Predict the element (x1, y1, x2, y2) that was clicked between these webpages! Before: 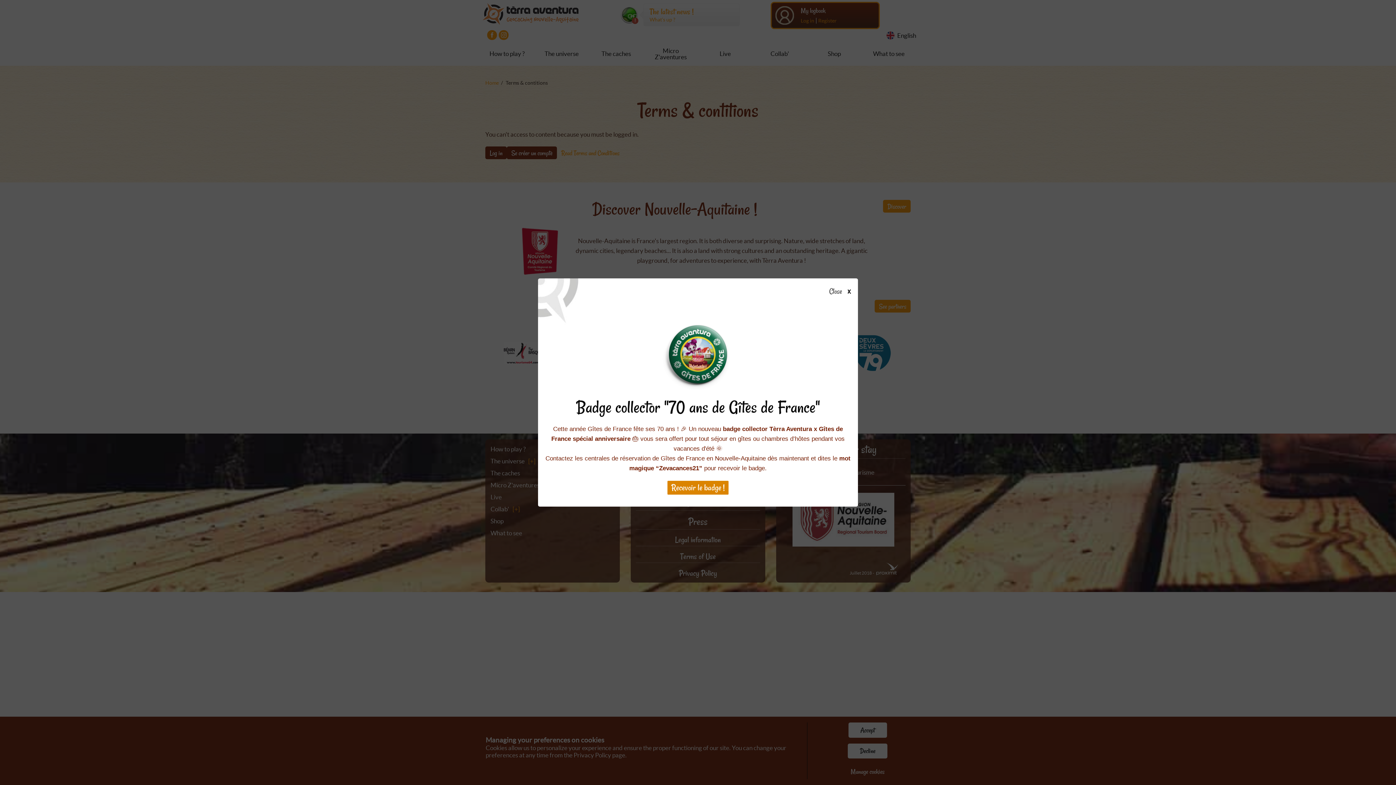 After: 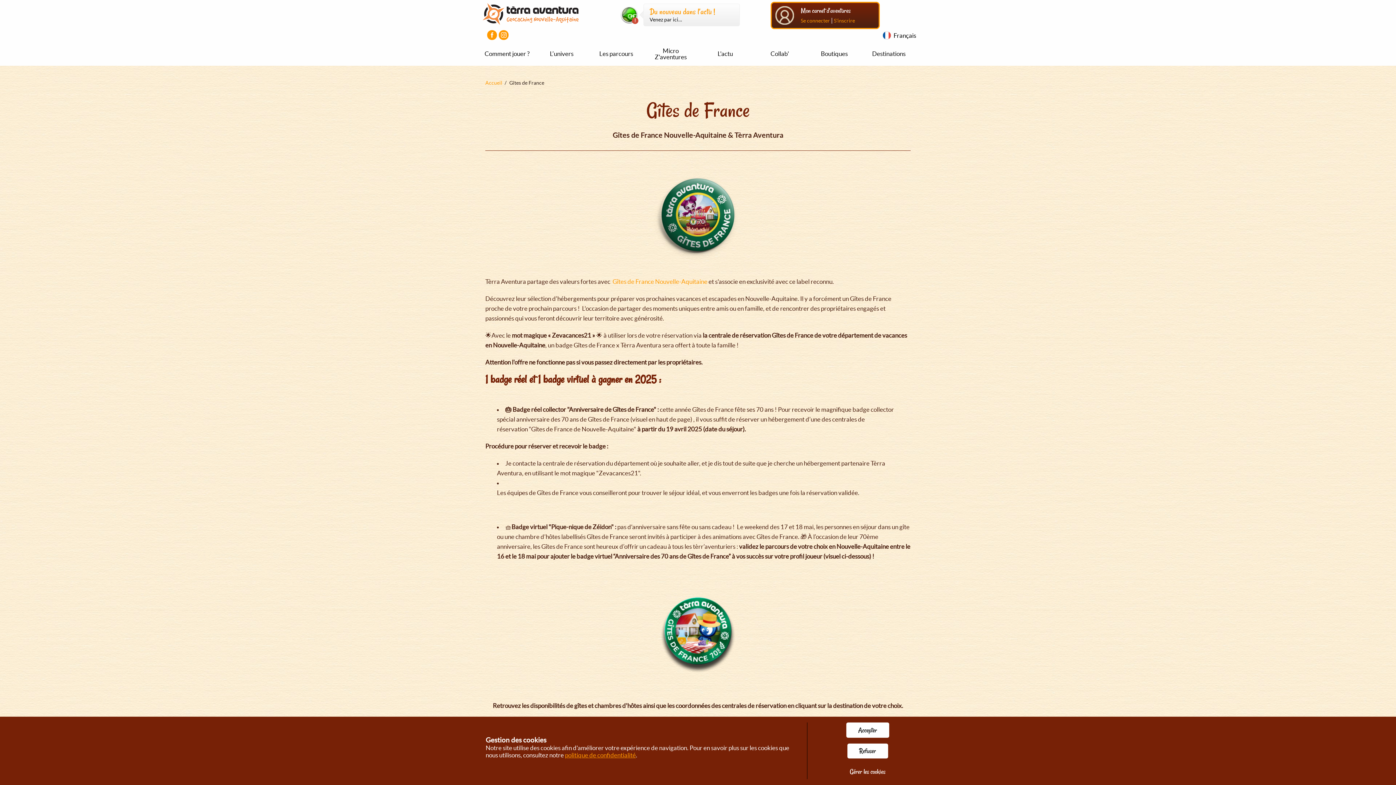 Action: bbox: (667, 480, 729, 495) label: Recevoir le badge !